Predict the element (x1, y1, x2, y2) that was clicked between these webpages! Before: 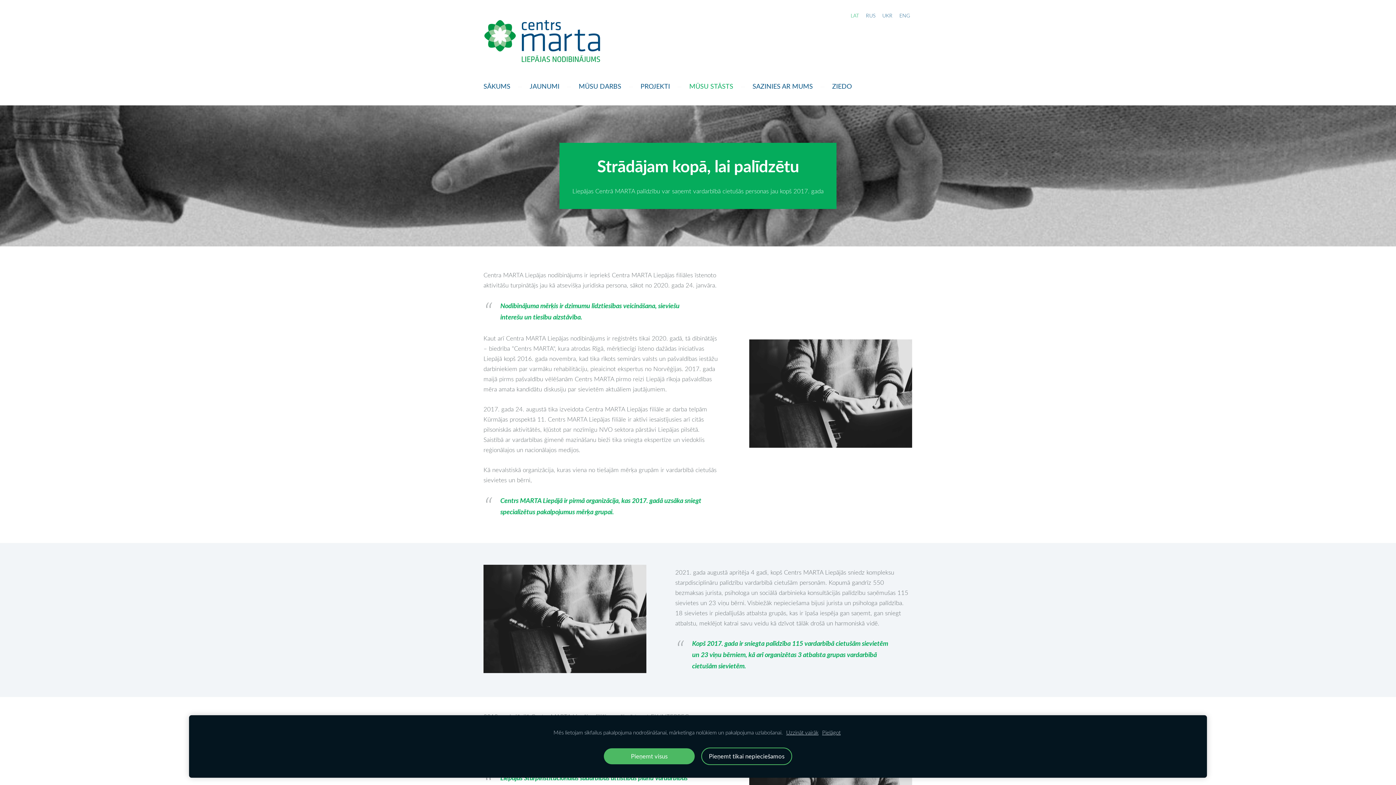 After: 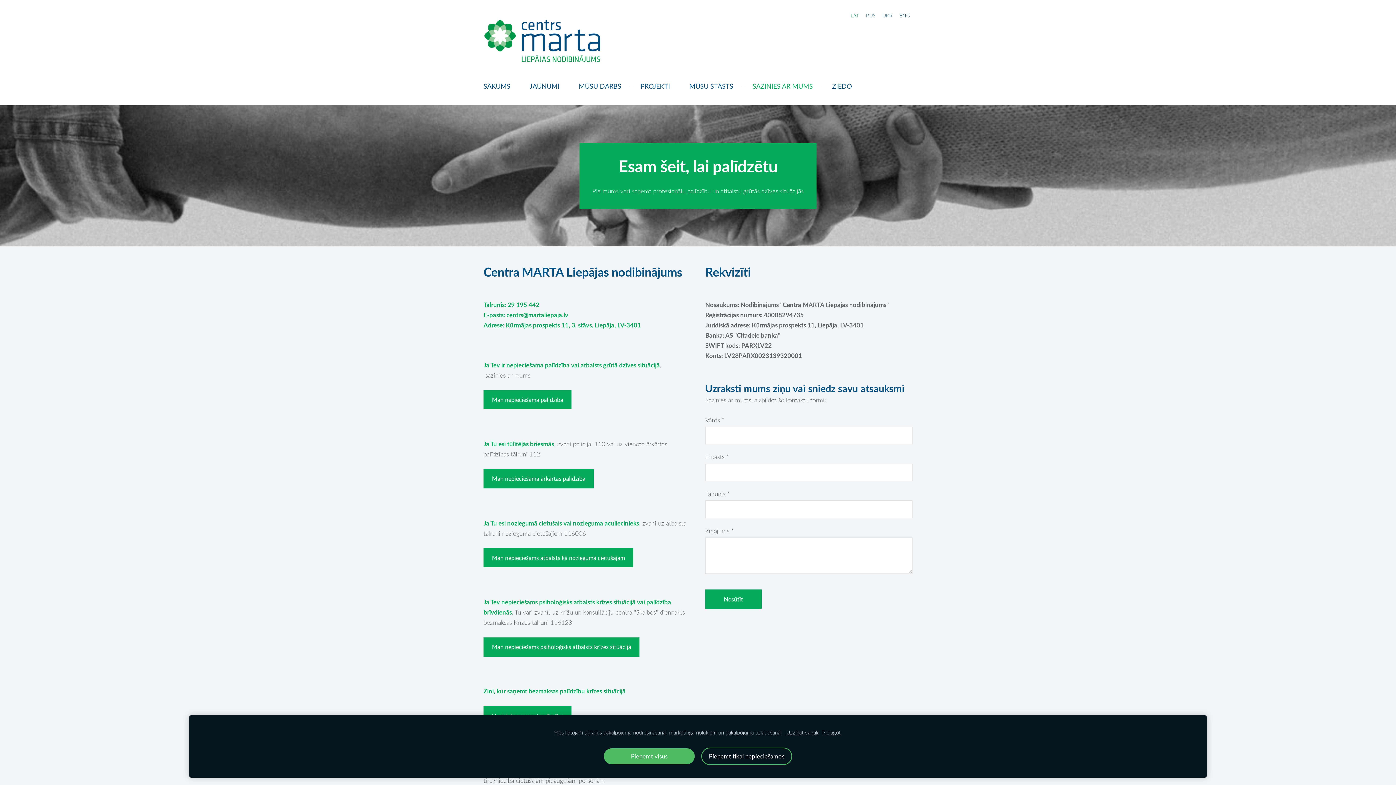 Action: label: SAZINIES AR MUMS bbox: (747, 79, 818, 92)